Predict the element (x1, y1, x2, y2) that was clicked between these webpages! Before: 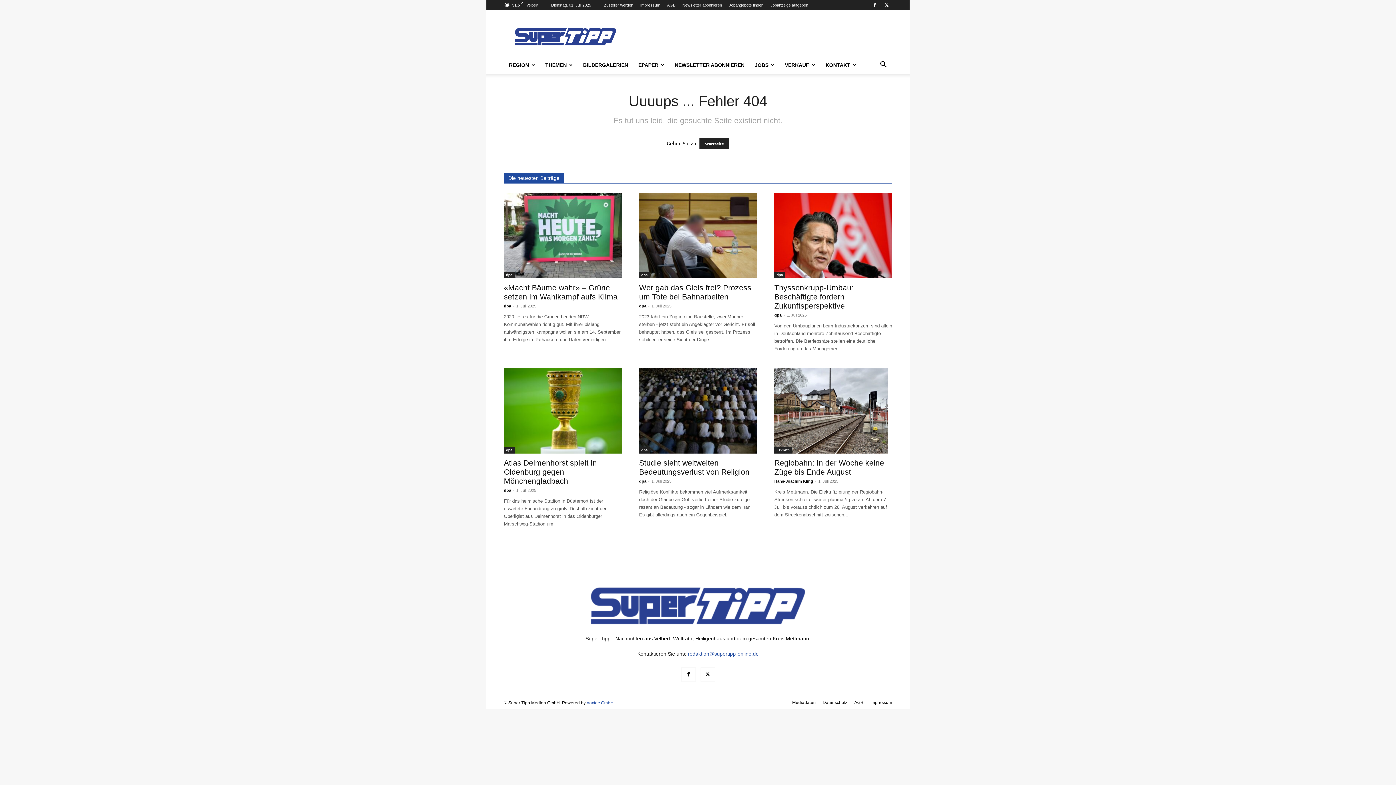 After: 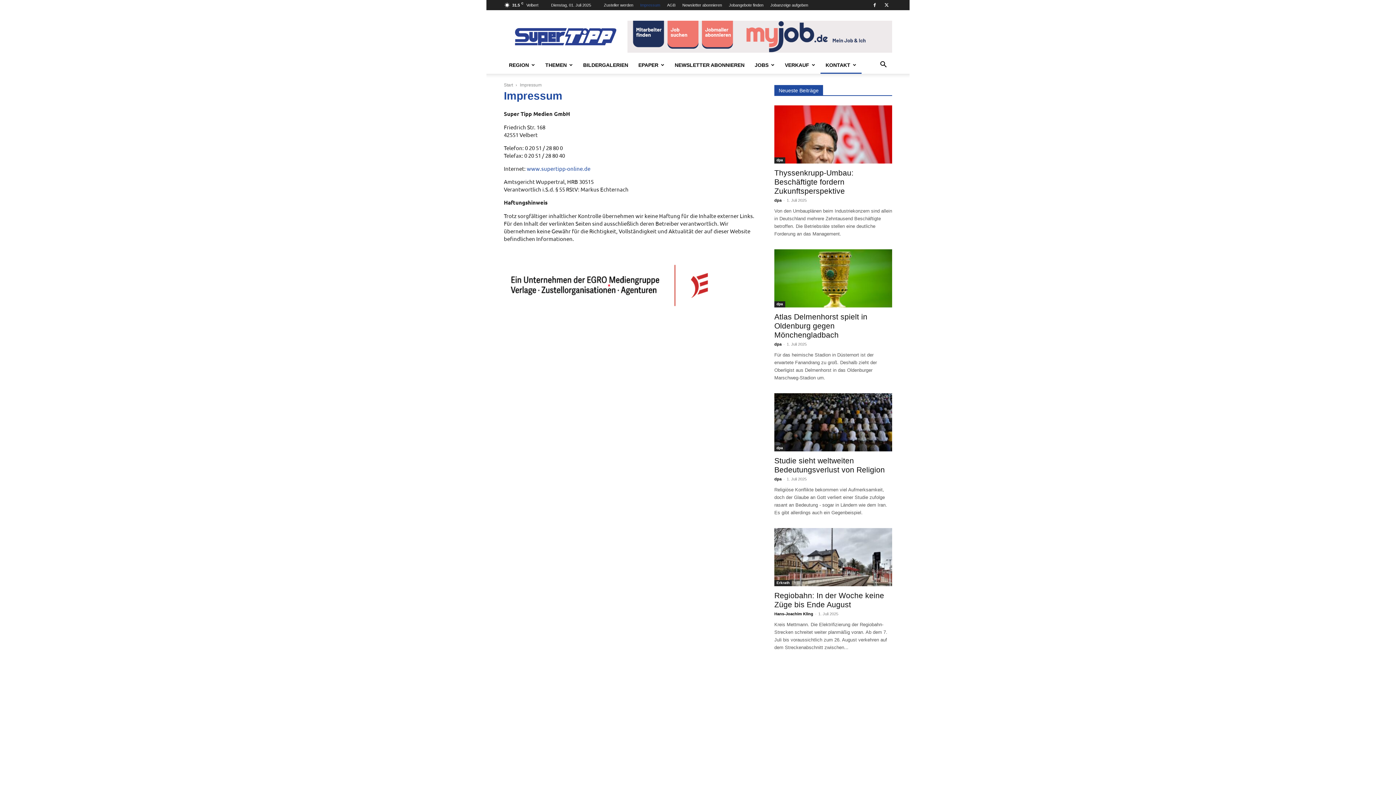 Action: label: Impressum bbox: (870, 699, 892, 706)